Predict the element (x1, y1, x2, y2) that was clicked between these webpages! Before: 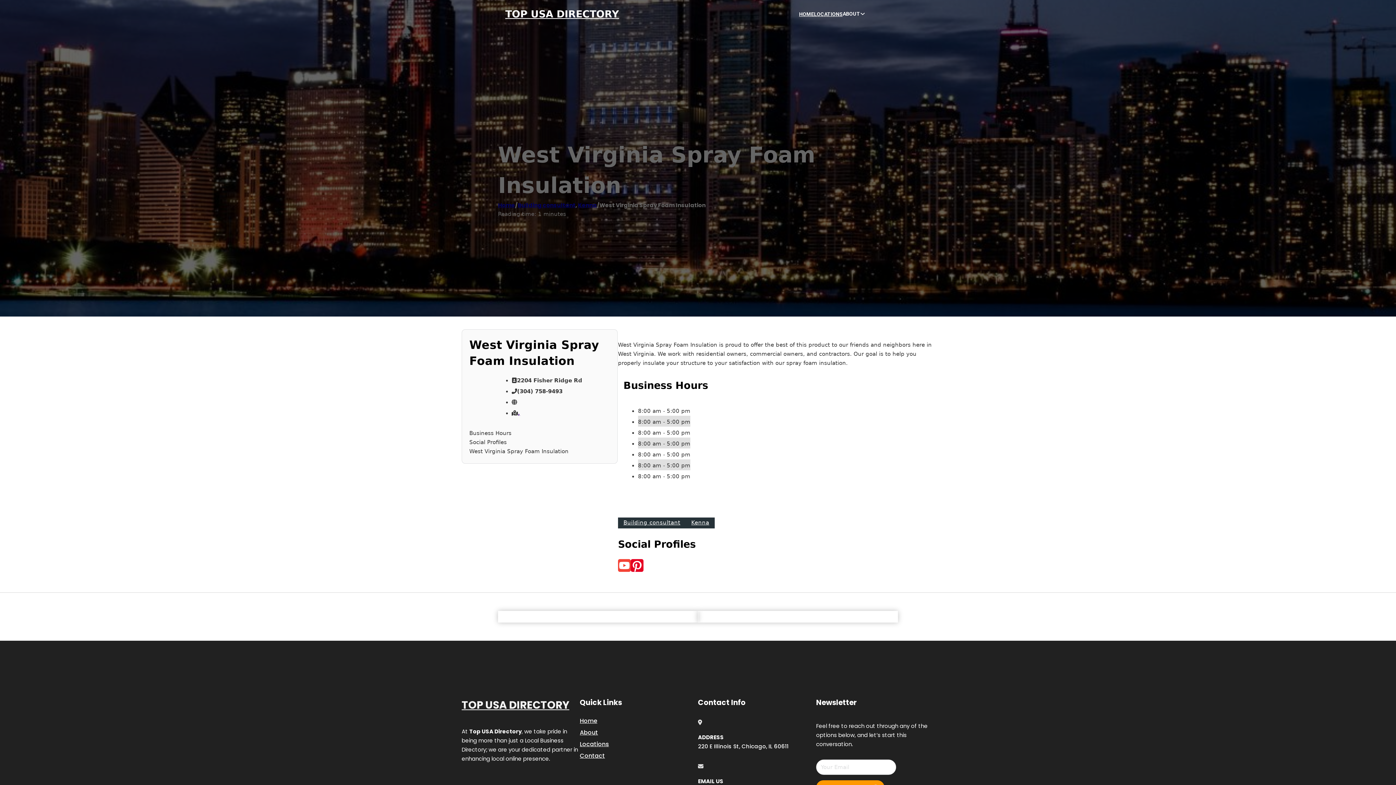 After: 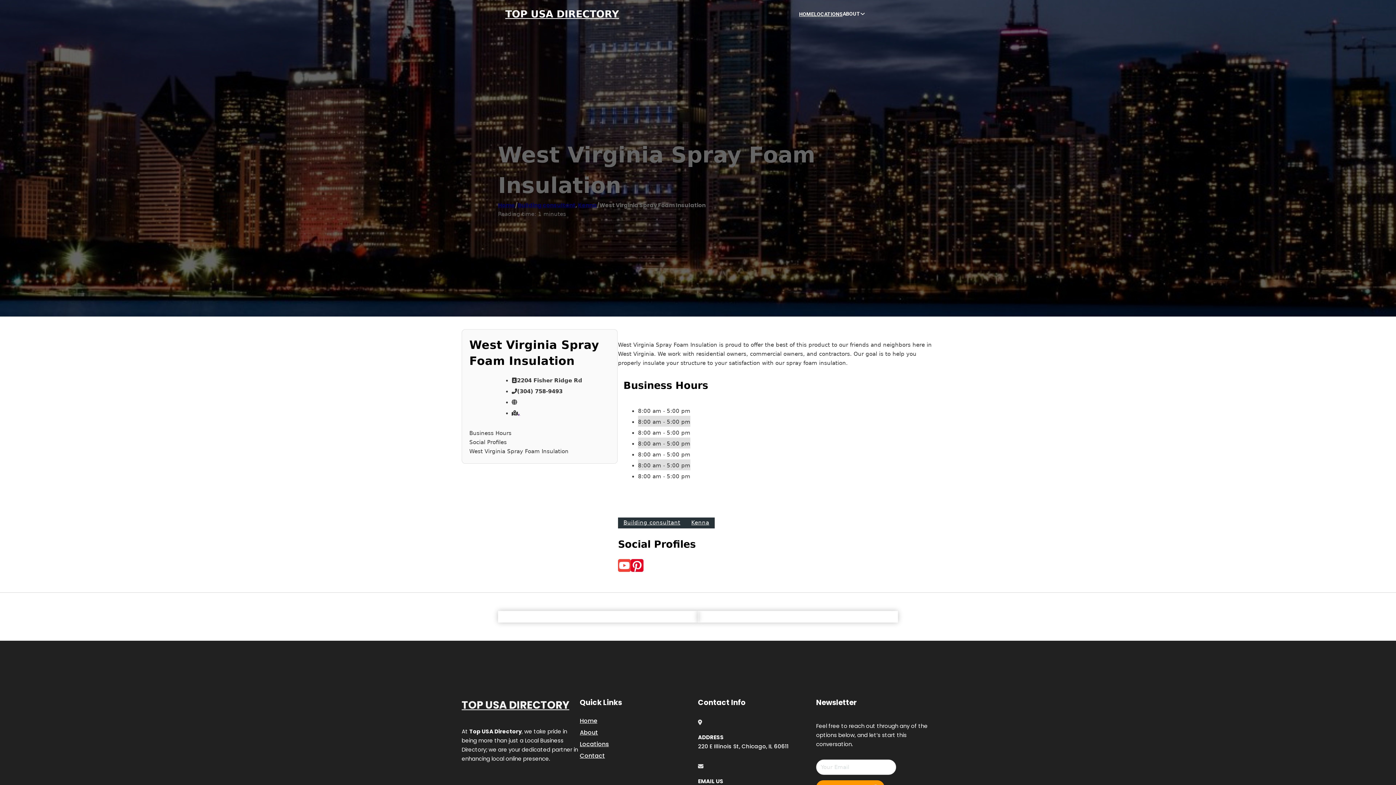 Action: bbox: (518, 410, 520, 416) label: ,